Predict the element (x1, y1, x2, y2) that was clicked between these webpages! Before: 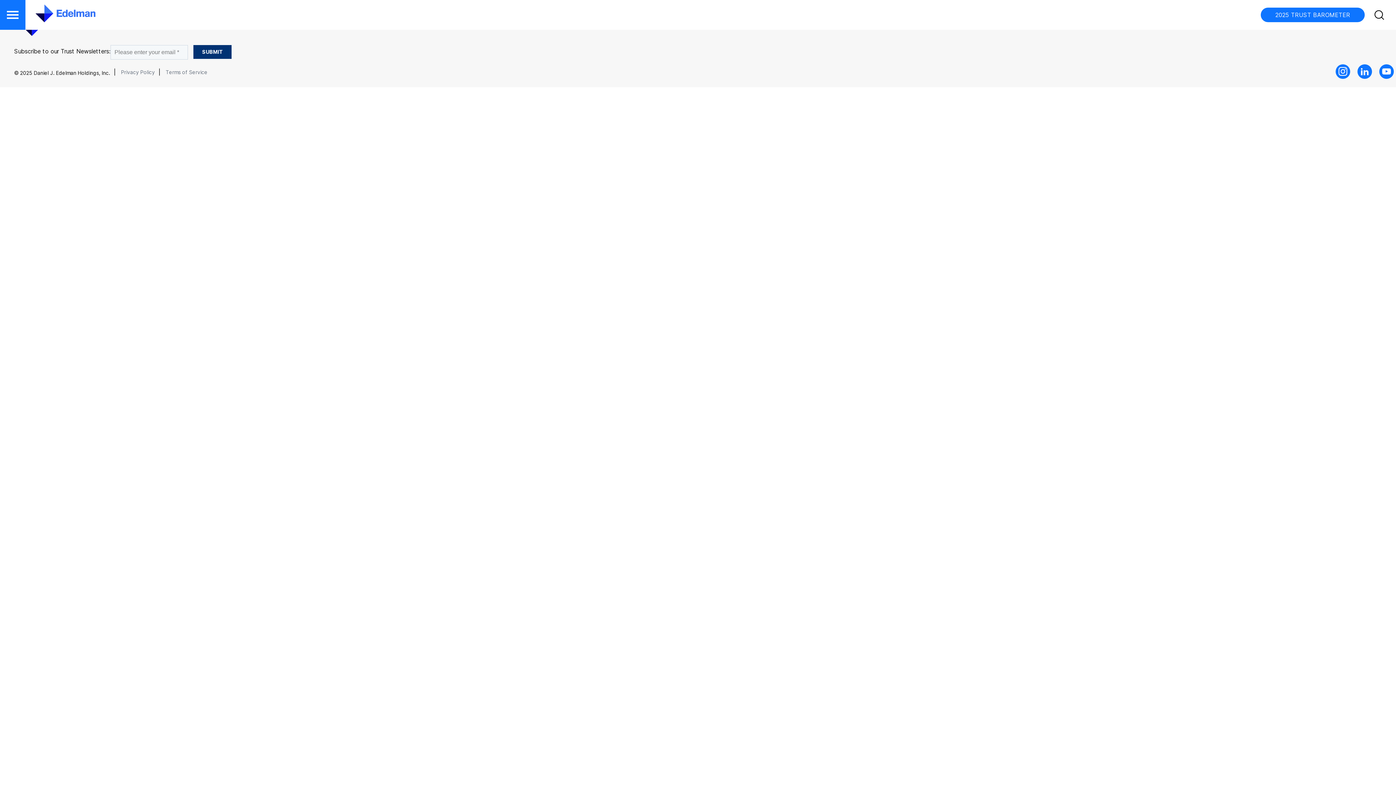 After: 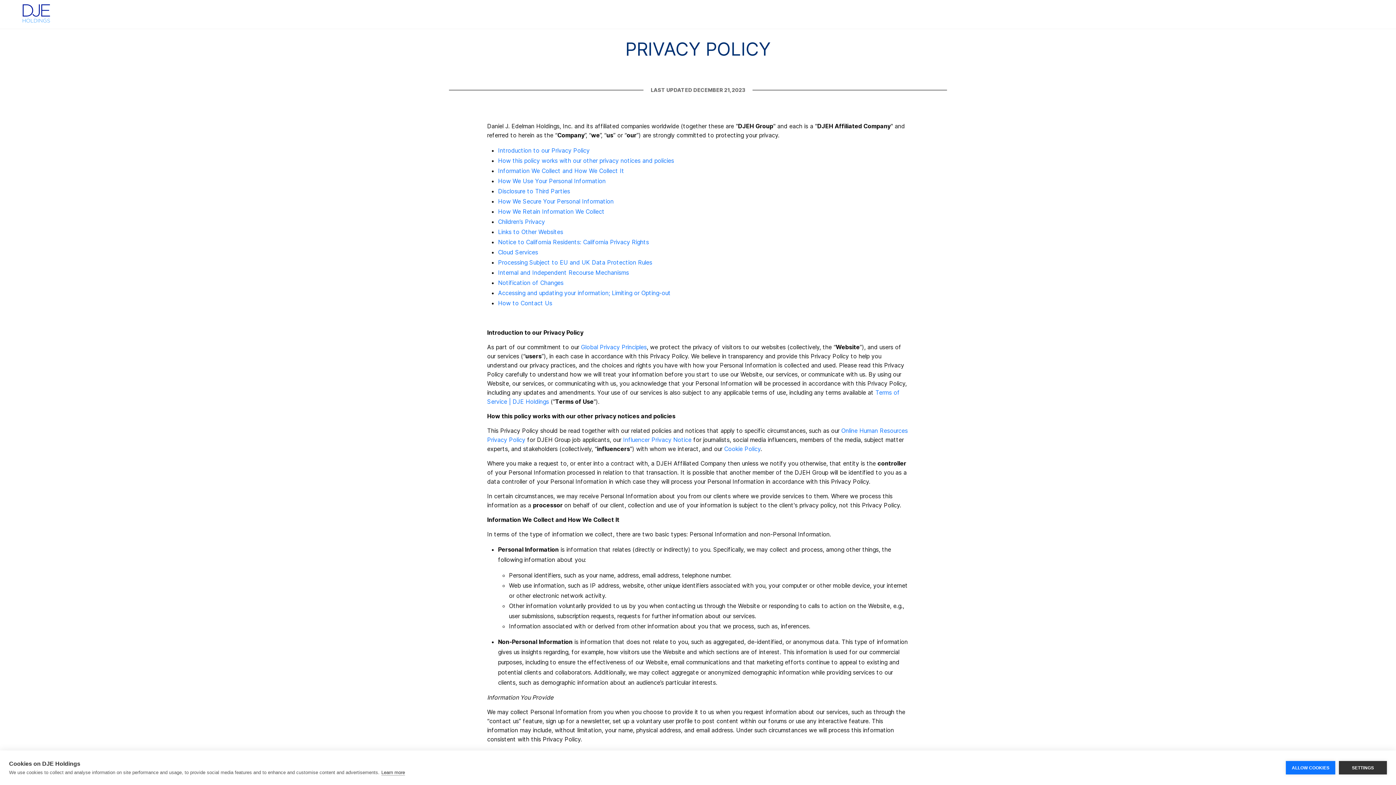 Action: bbox: (117, 69, 154, 75) label: Privacy Policy